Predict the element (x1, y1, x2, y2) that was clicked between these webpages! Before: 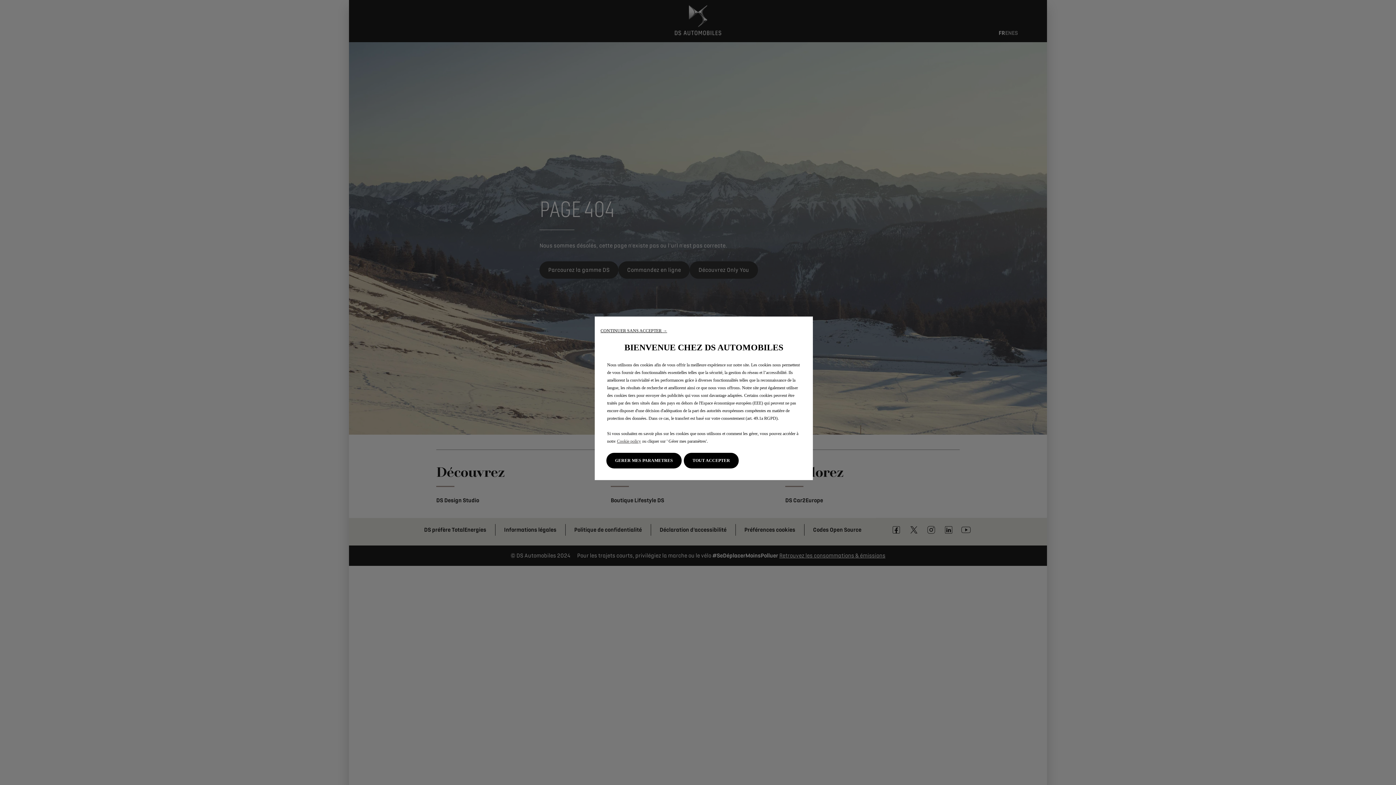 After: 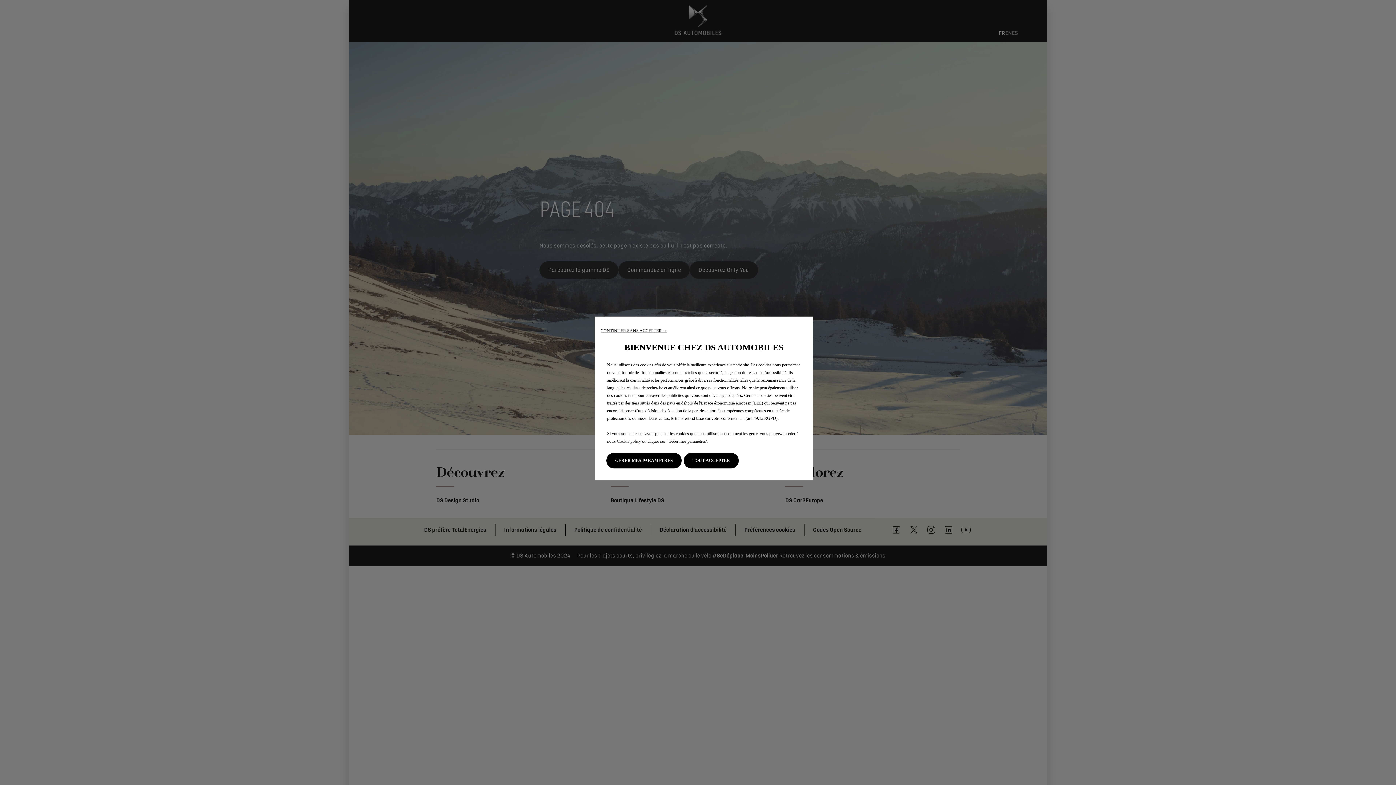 Action: bbox: (617, 438, 641, 444) label: Cookie policy